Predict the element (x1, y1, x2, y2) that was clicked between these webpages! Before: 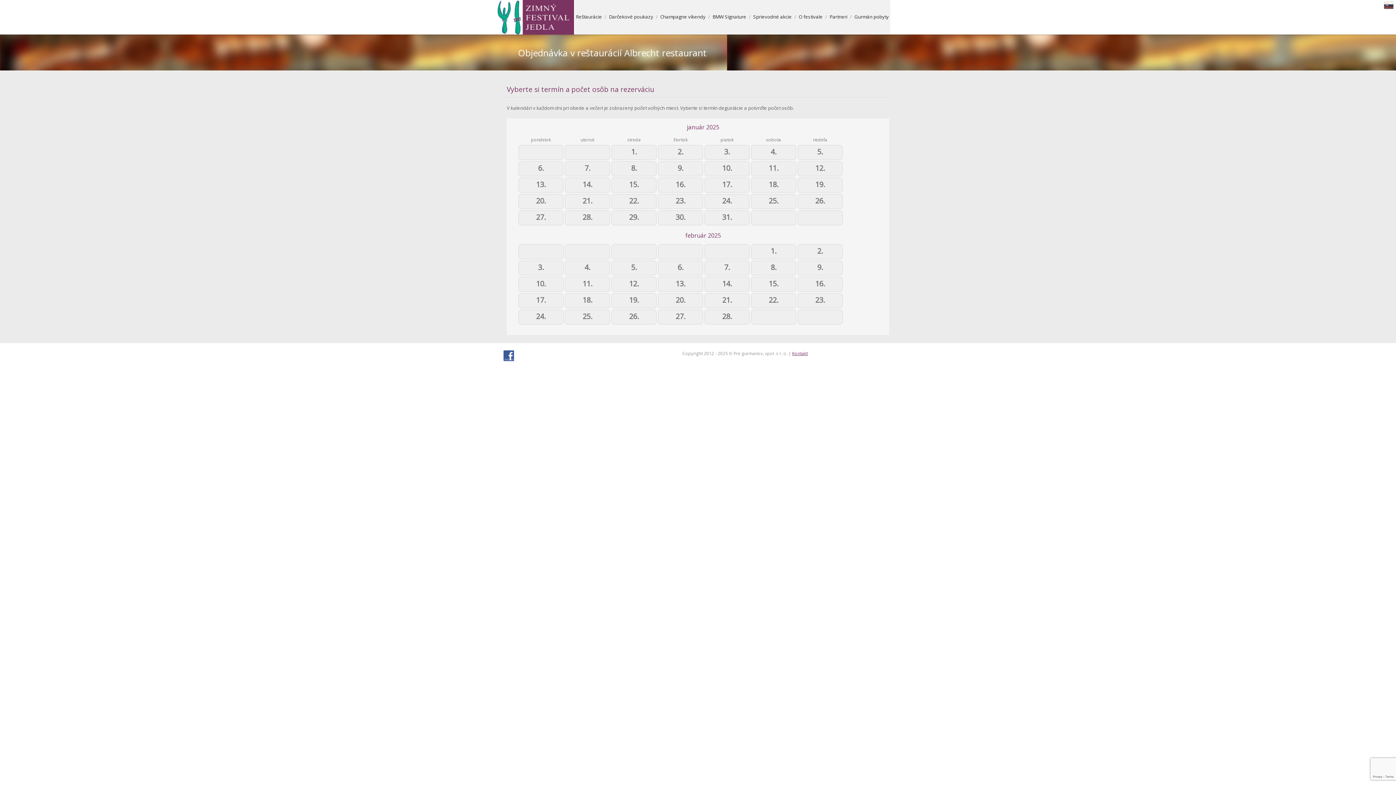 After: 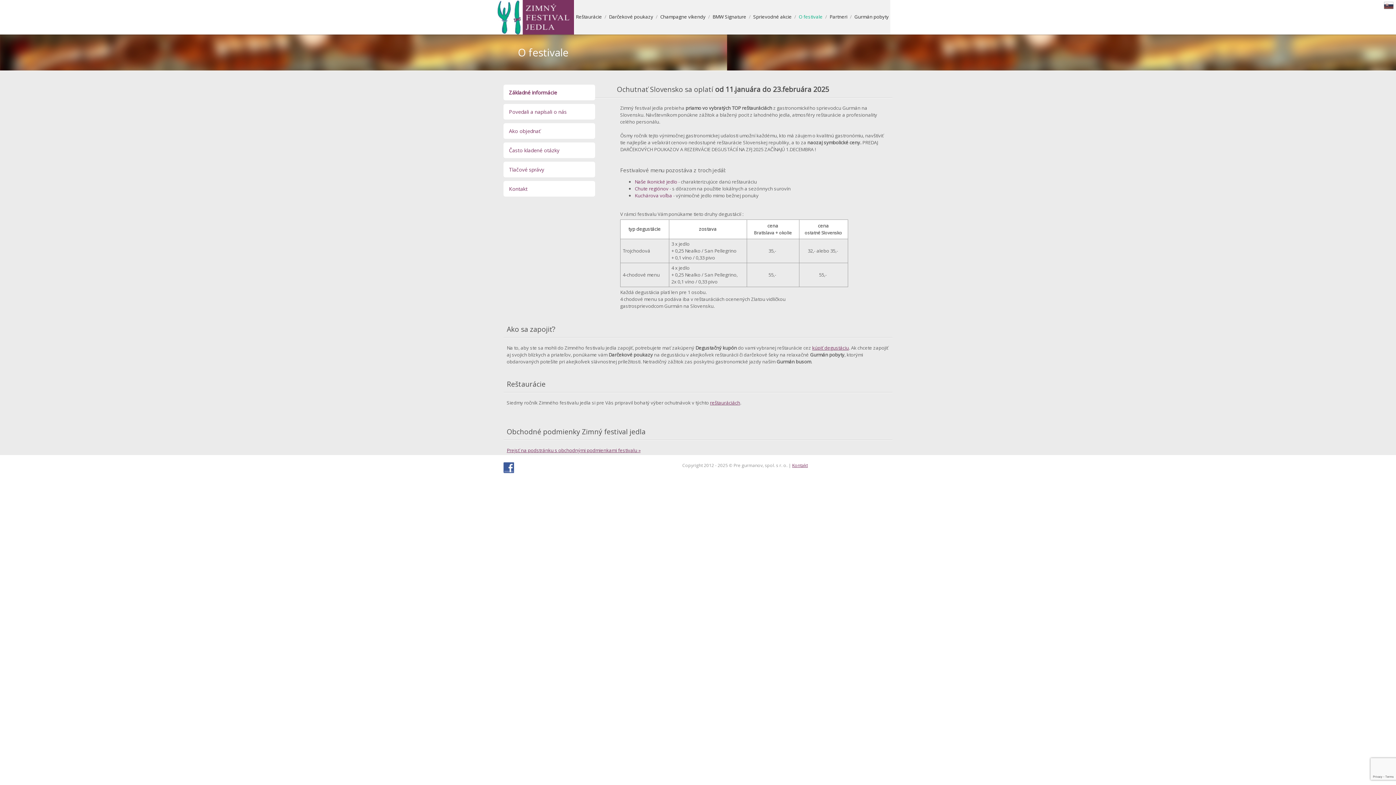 Action: bbox: (798, 4, 822, 20) label: O festivale